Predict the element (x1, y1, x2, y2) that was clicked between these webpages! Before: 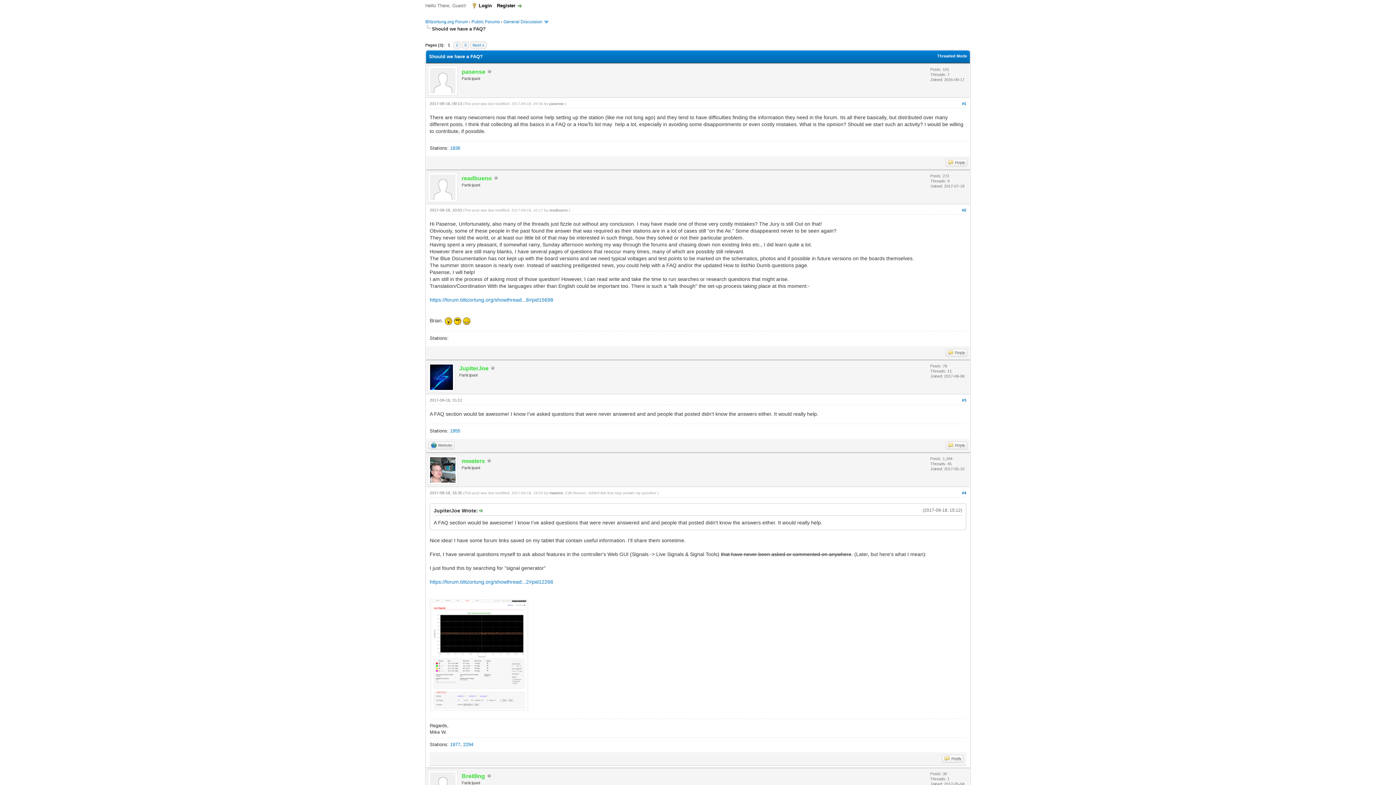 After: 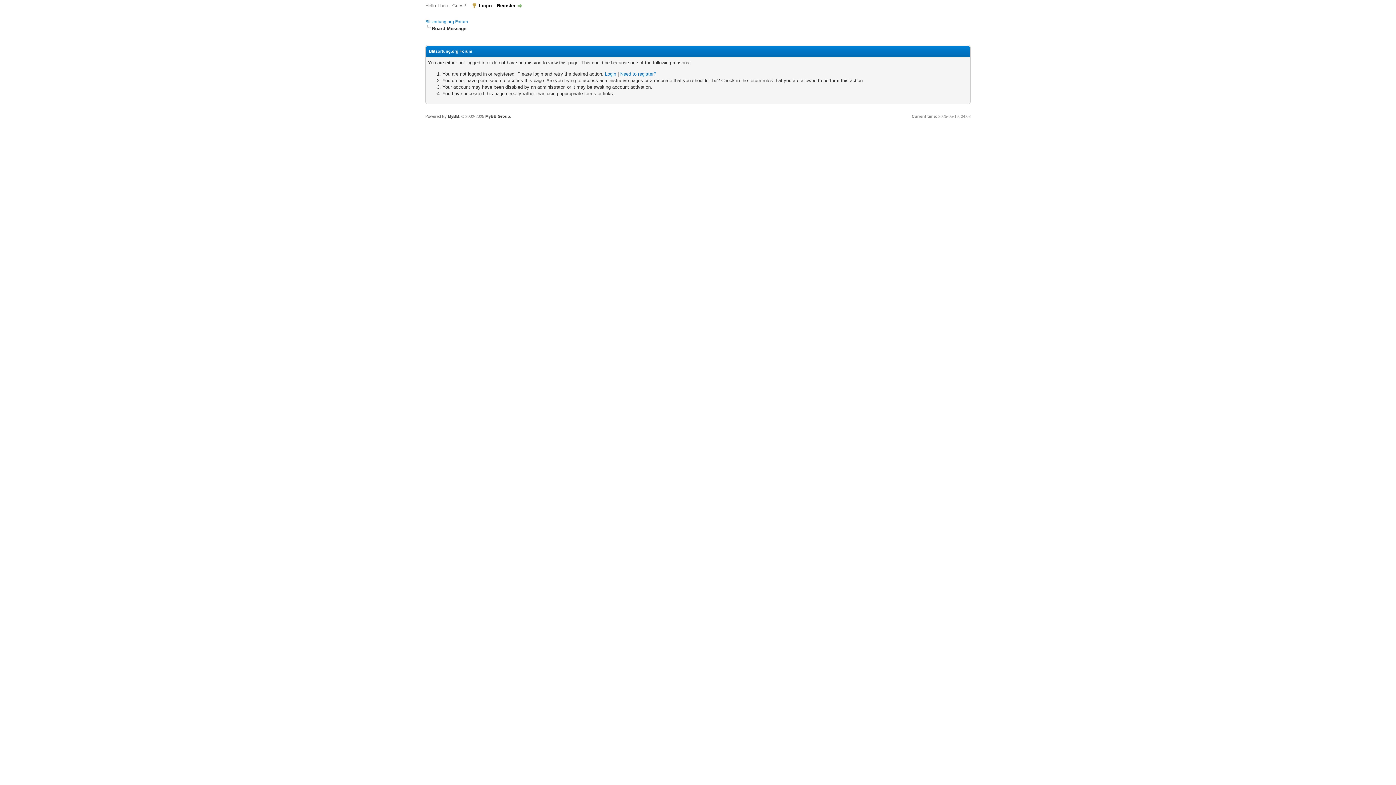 Action: label: pasense bbox: (461, 68, 485, 74)